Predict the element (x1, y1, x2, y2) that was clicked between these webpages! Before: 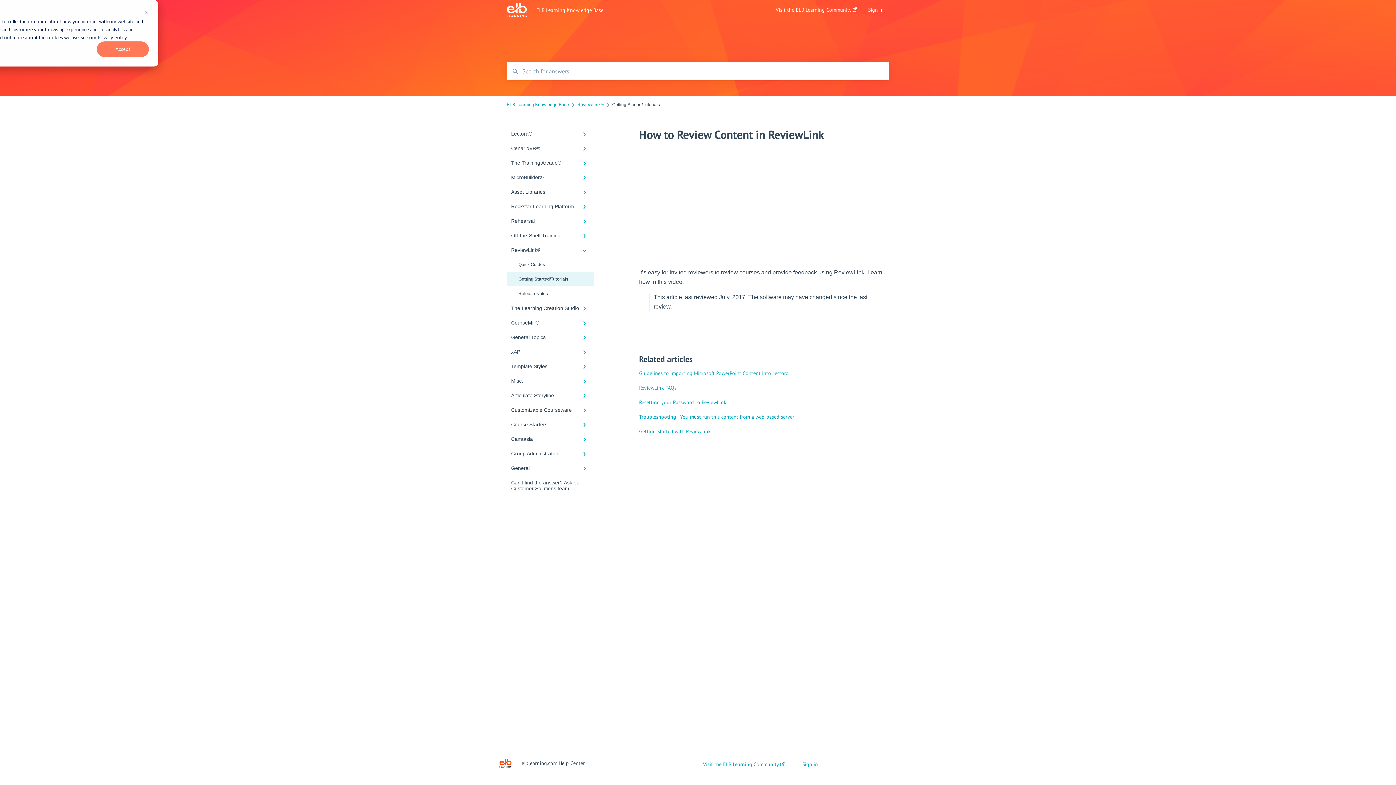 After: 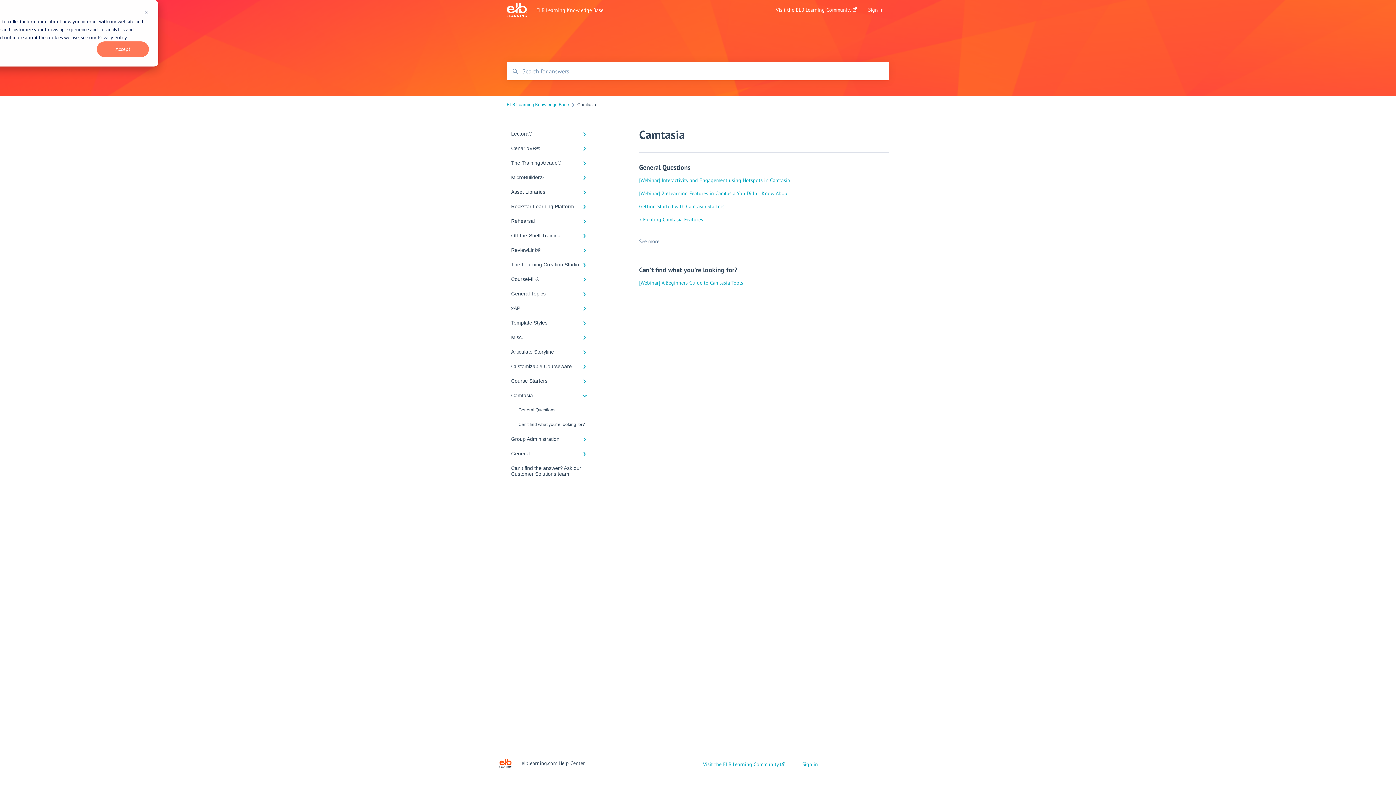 Action: bbox: (506, 432, 594, 446) label: Camtasia